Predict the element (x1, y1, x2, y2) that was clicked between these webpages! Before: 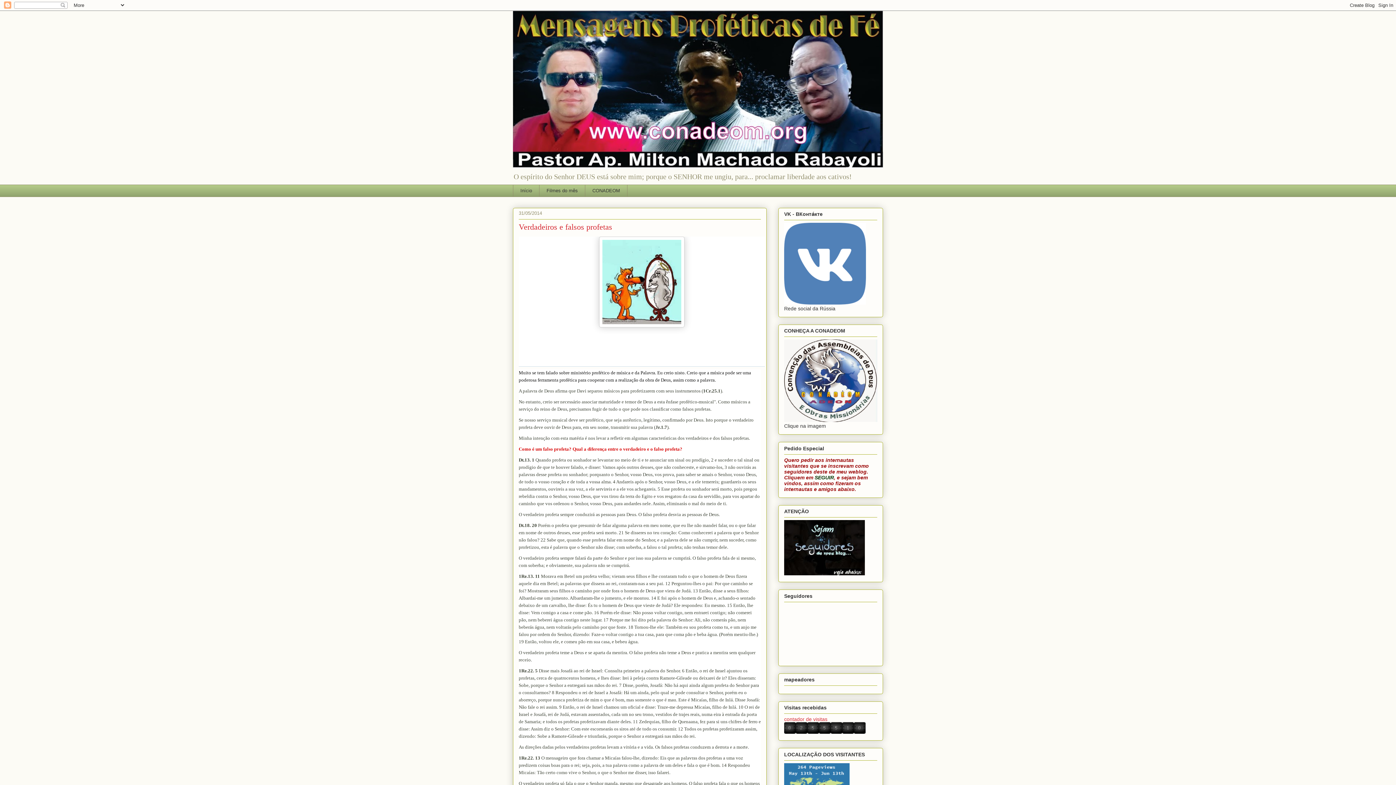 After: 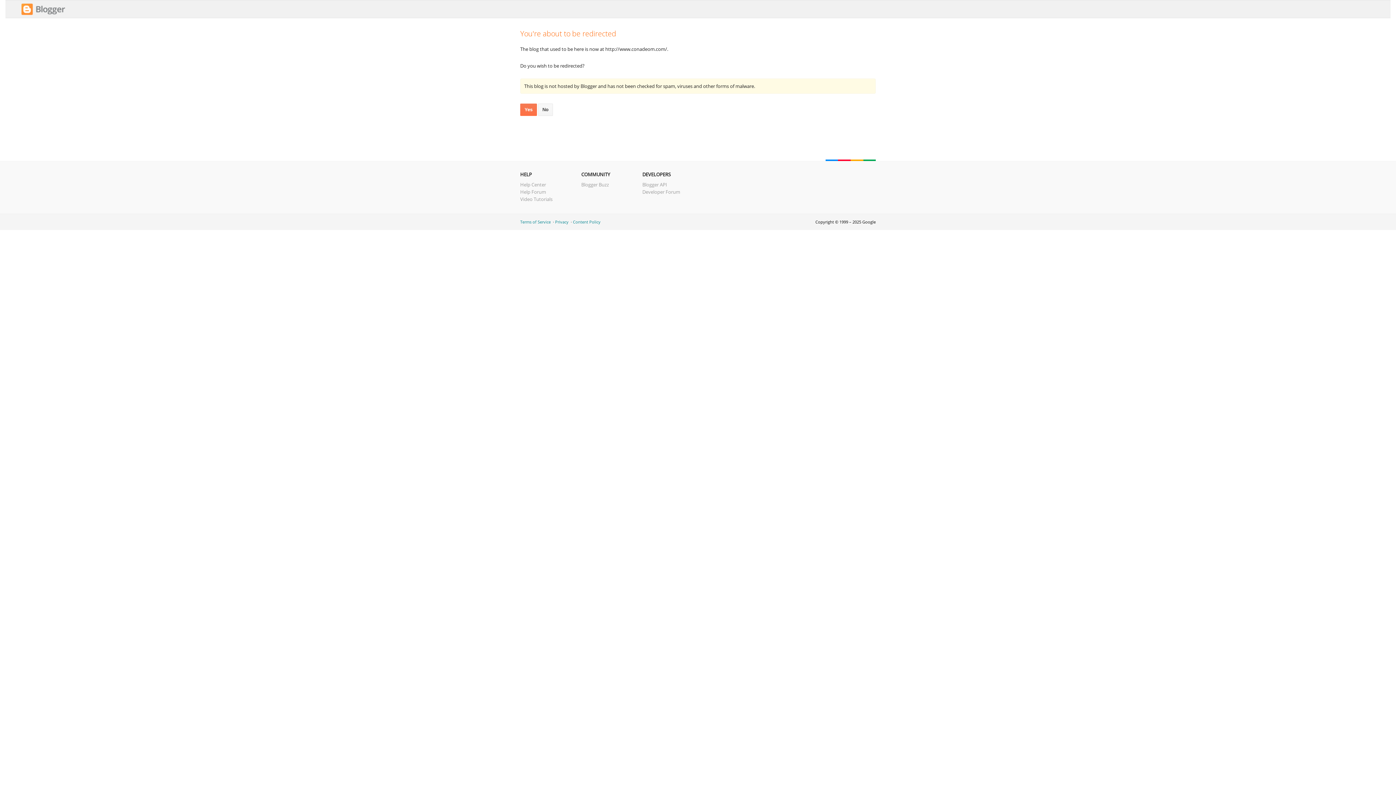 Action: bbox: (585, 184, 627, 196) label: CONADEOM